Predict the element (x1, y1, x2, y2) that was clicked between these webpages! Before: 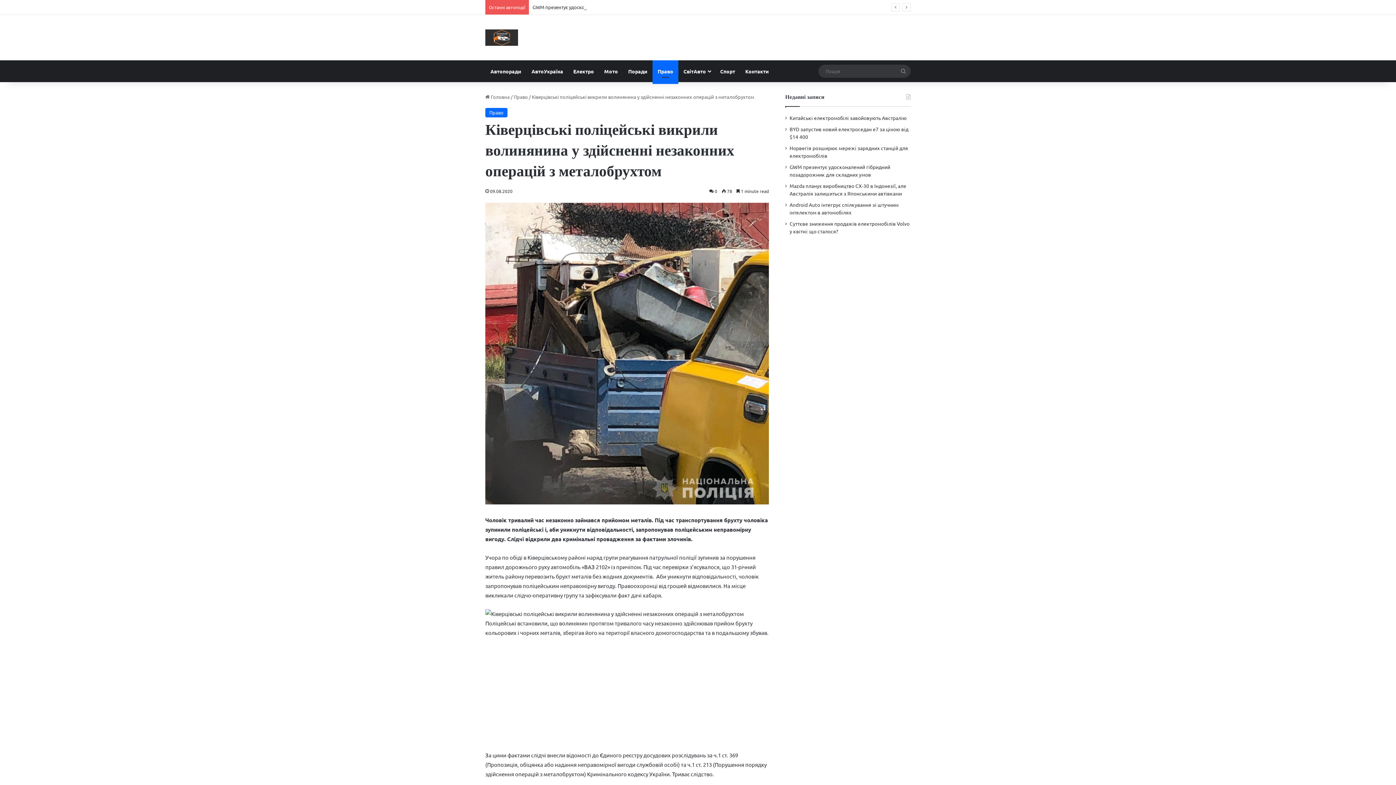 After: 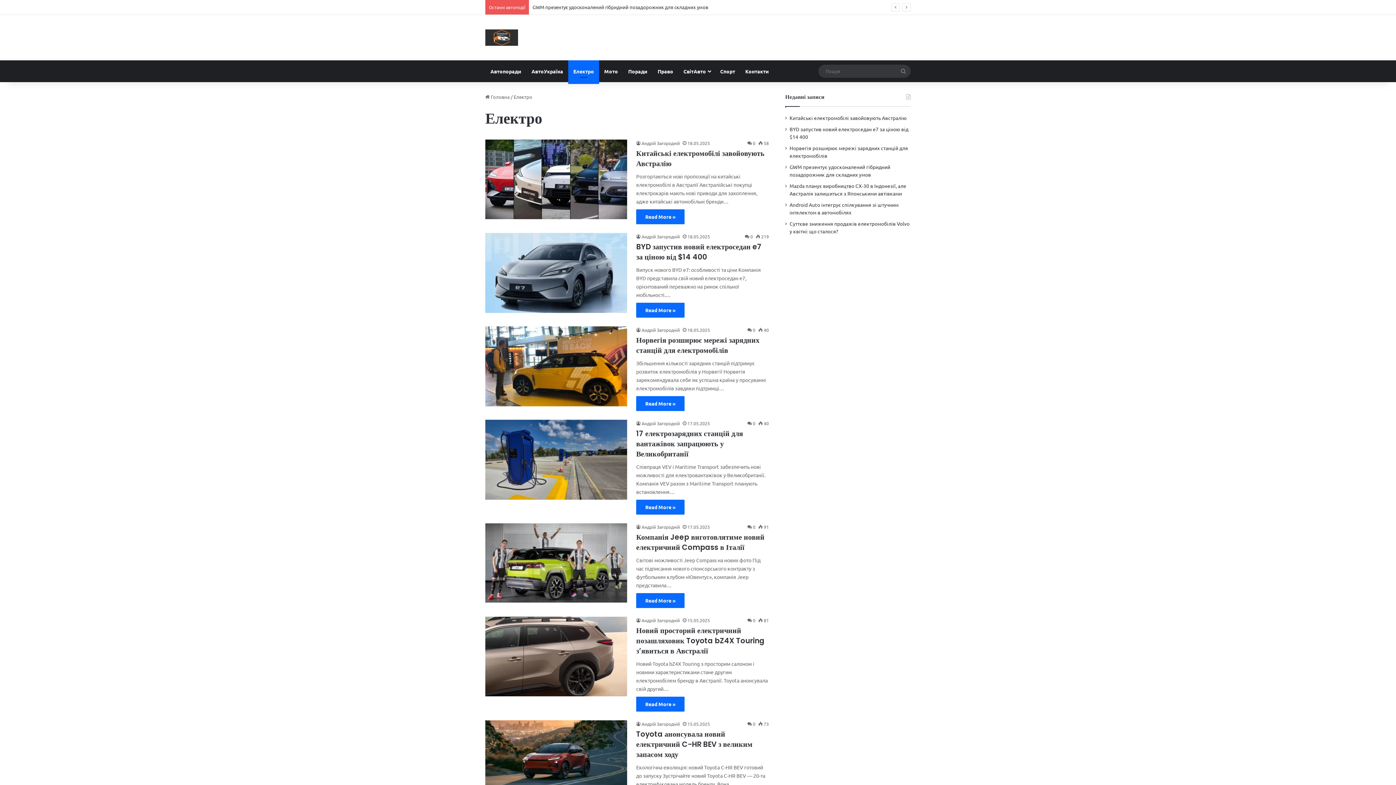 Action: bbox: (568, 60, 599, 82) label: Електро